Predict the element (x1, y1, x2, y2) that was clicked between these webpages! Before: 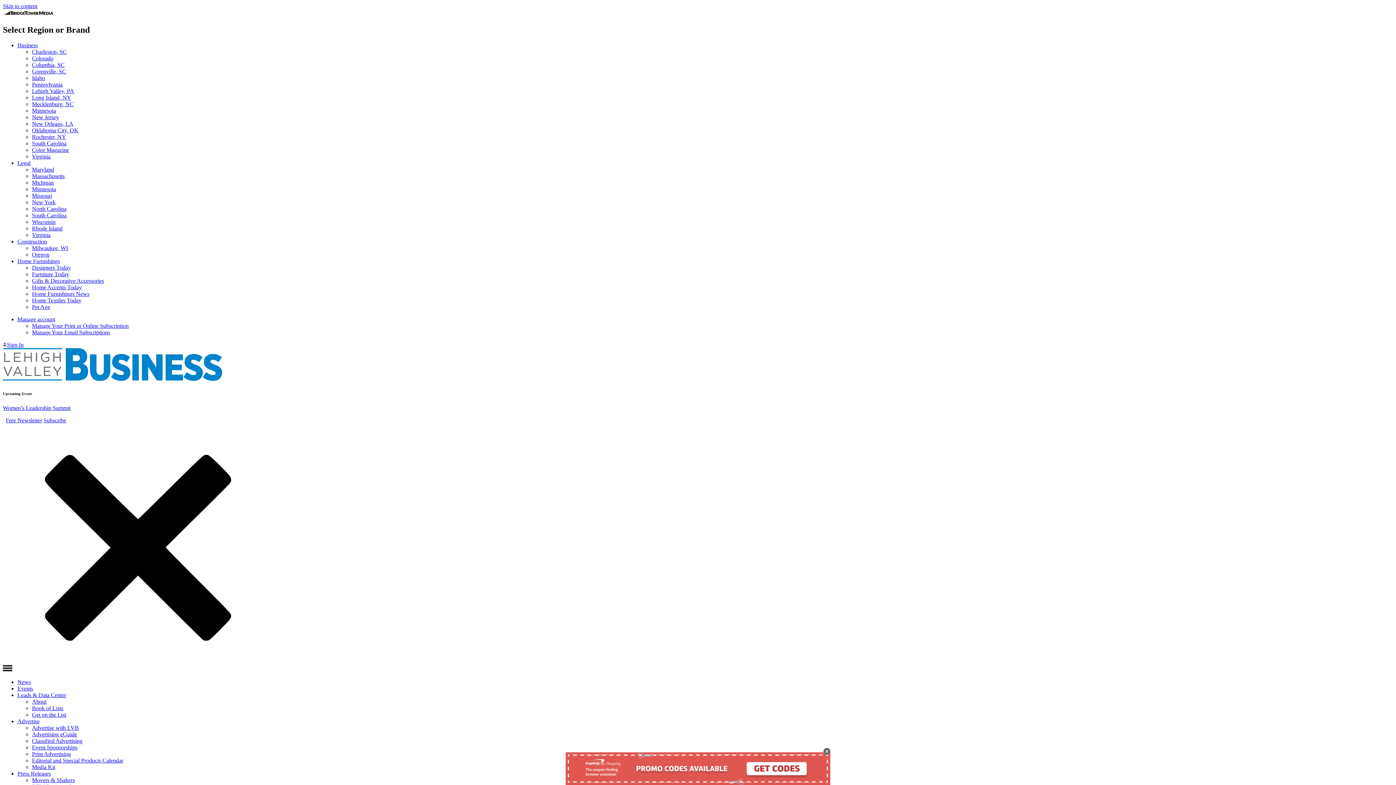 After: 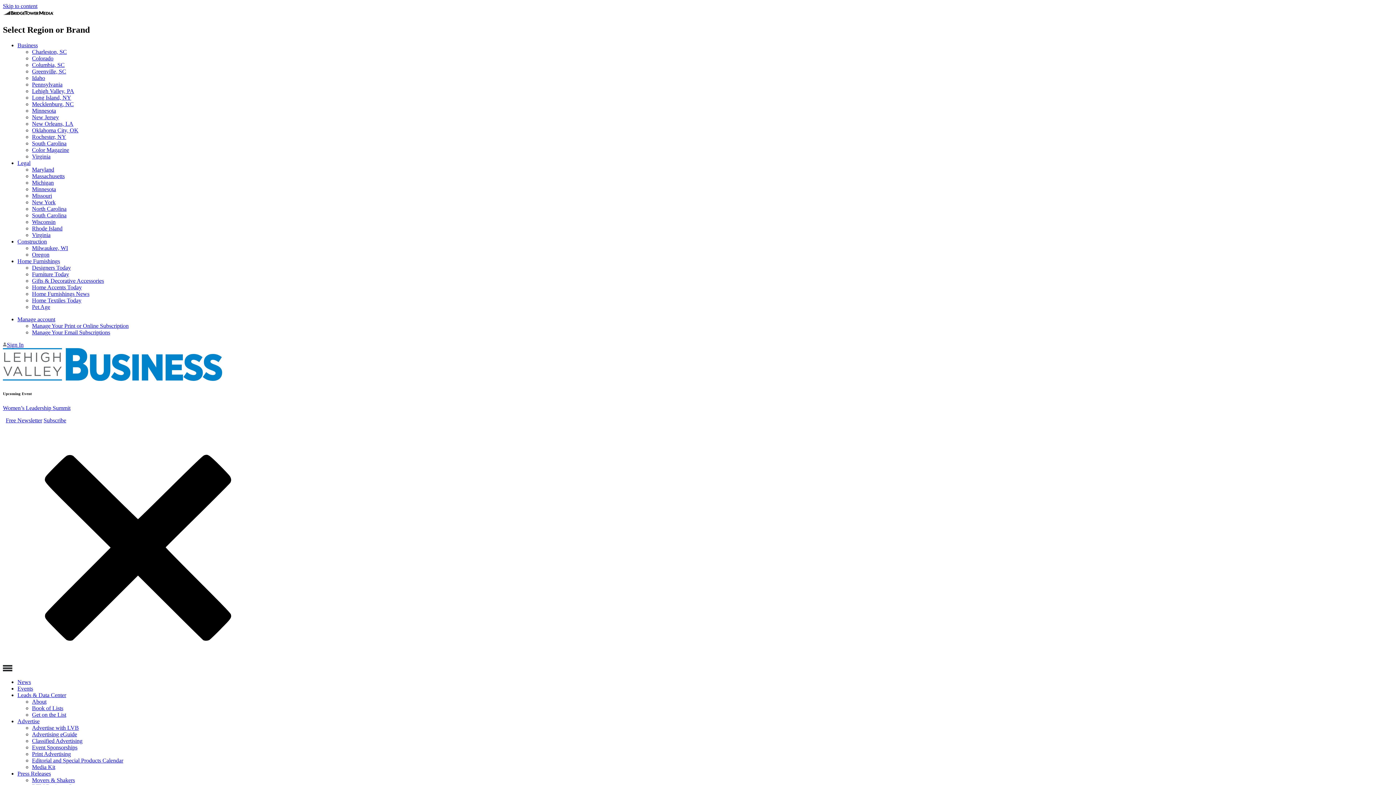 Action: bbox: (17, 685, 33, 692) label: Events